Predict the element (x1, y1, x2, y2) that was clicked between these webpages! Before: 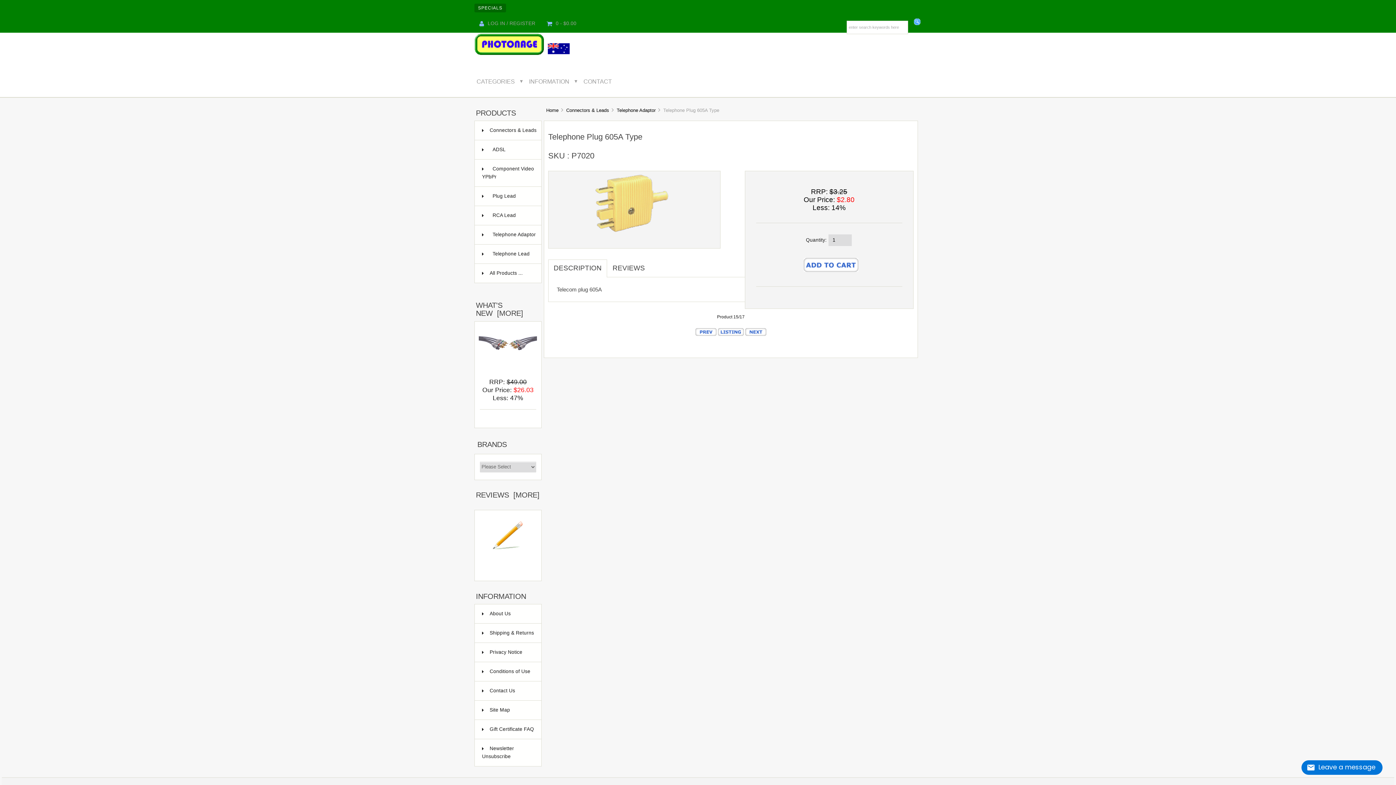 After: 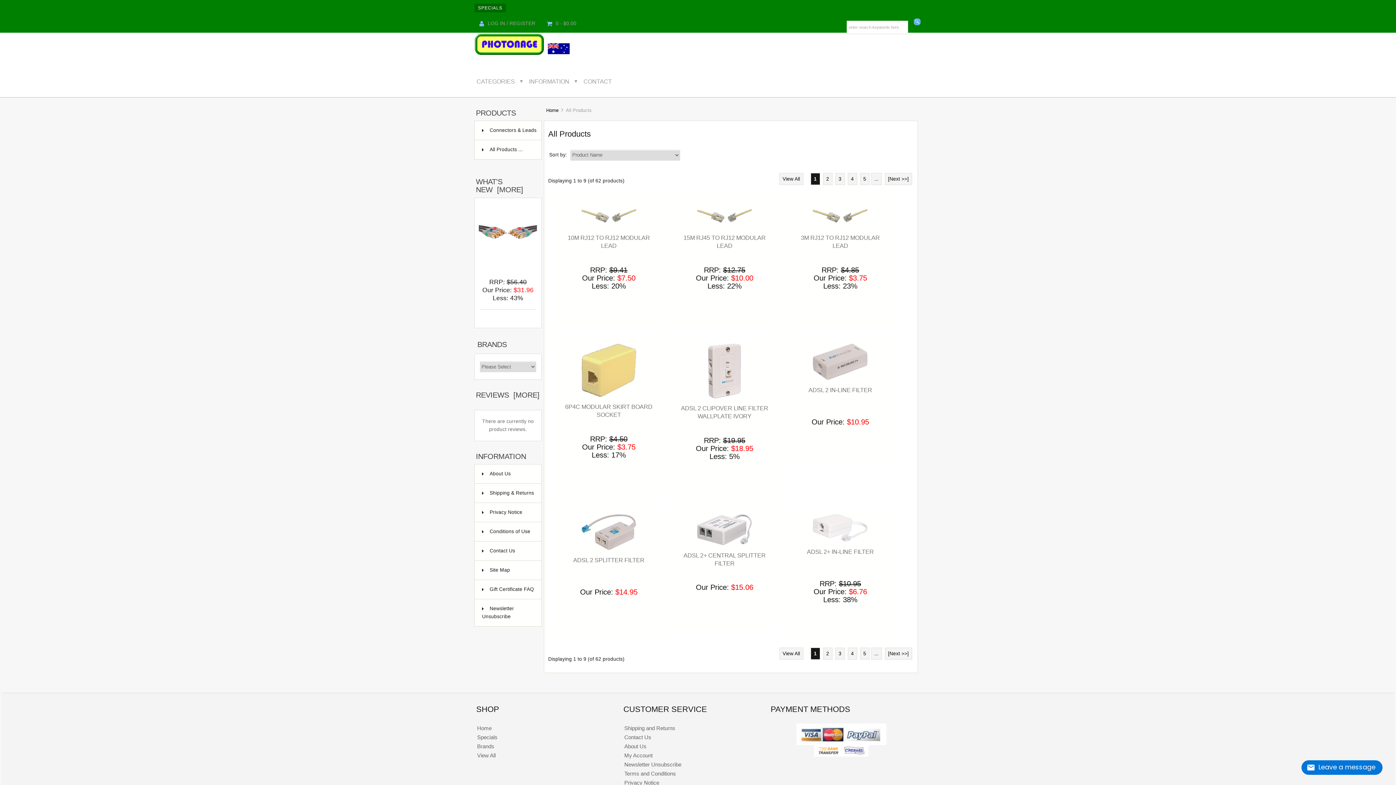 Action: label: All Products ... bbox: (474, 263, 541, 283)